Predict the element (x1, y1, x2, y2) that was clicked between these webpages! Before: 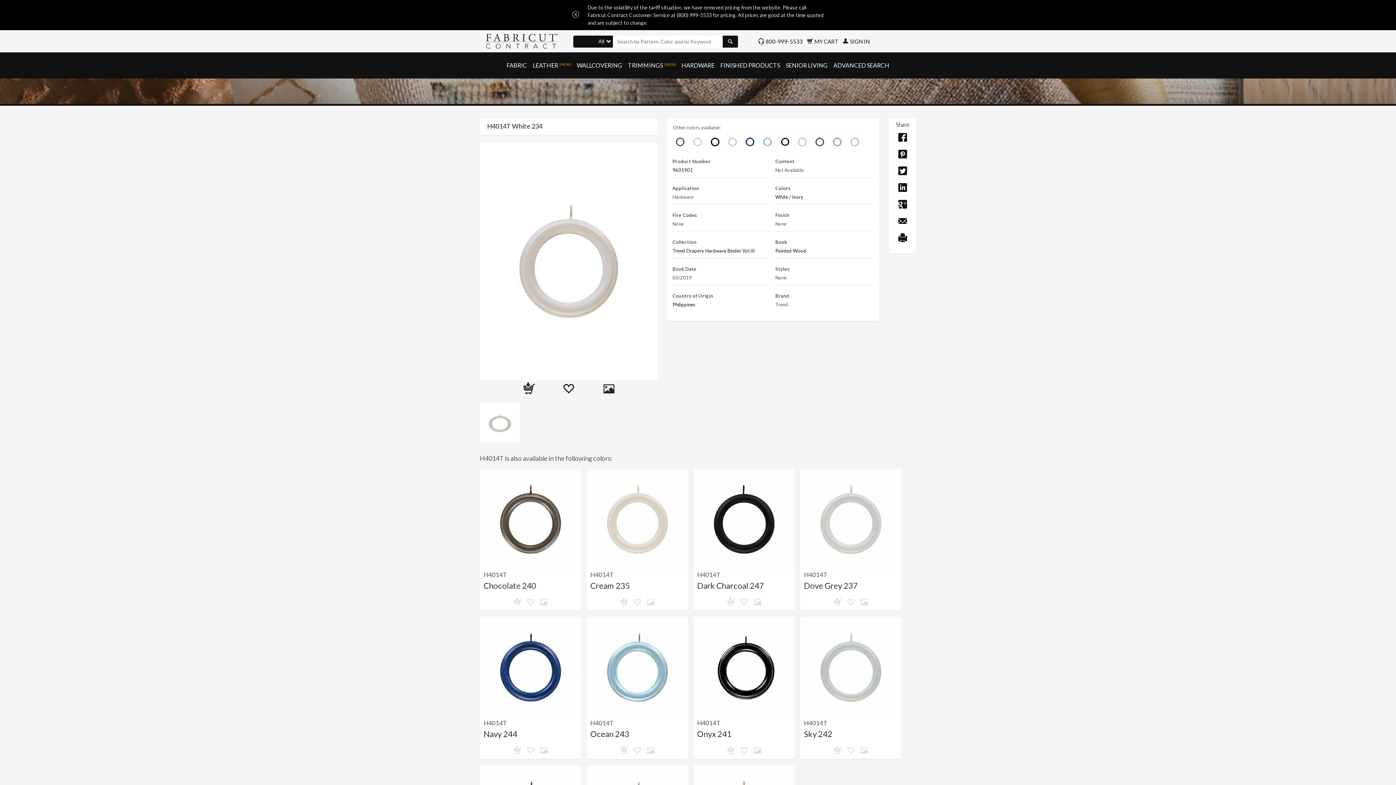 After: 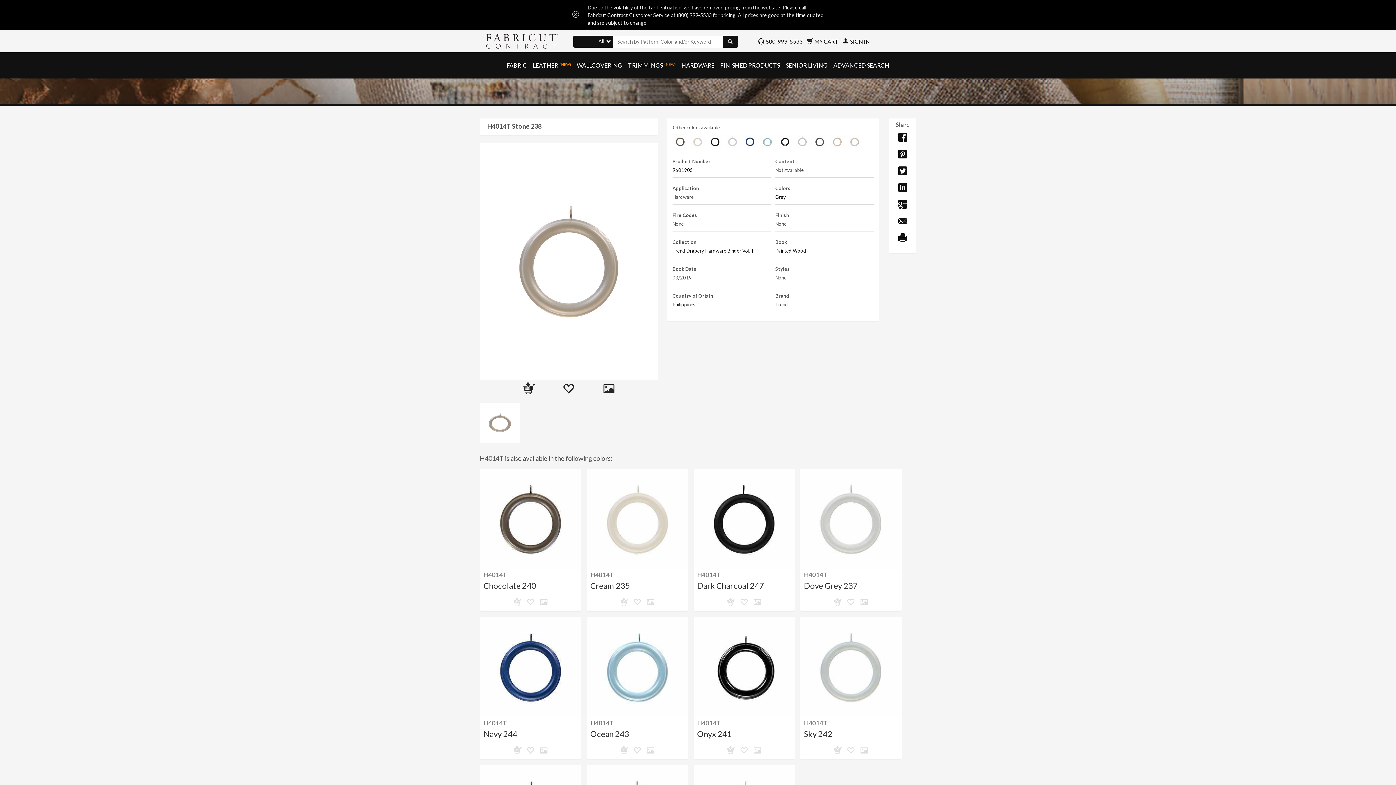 Action: bbox: (830, 134, 844, 148)